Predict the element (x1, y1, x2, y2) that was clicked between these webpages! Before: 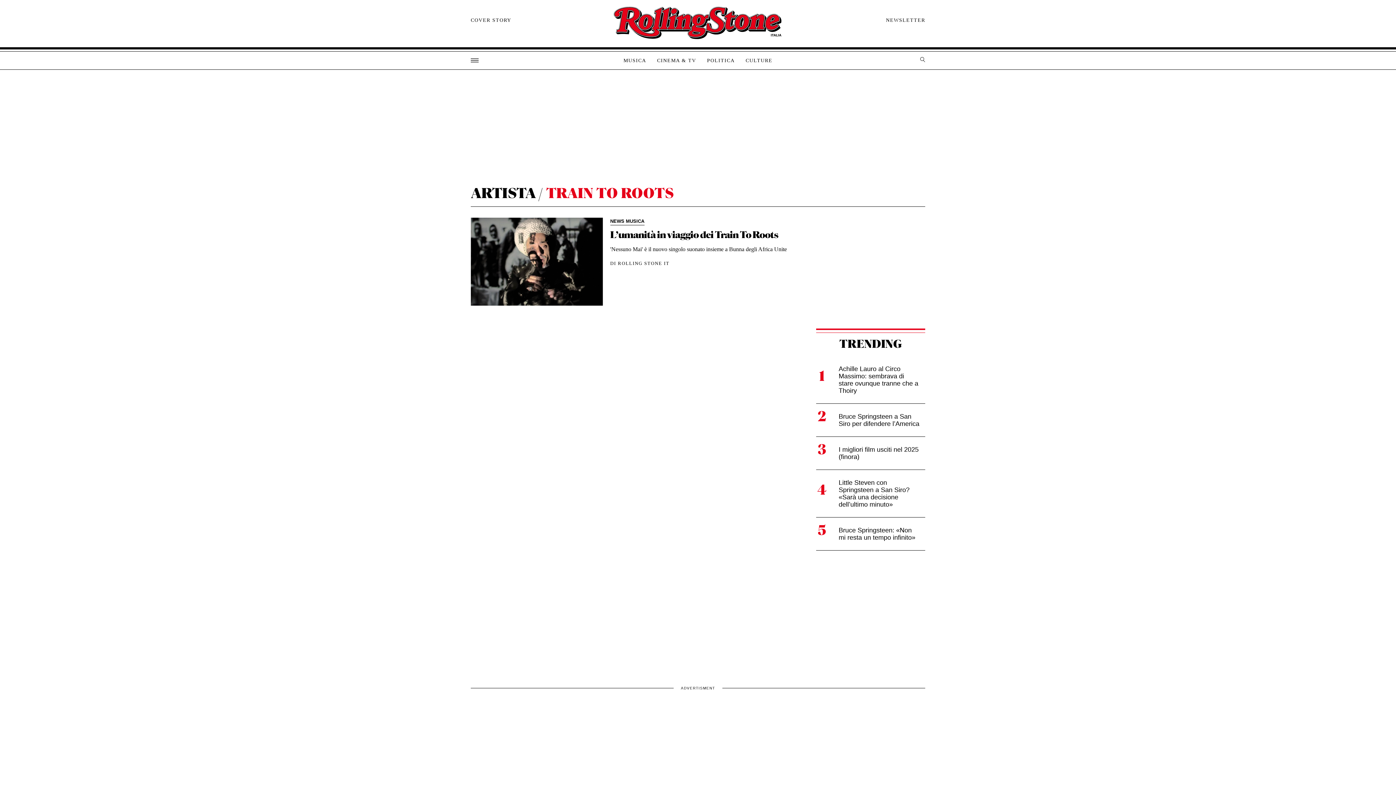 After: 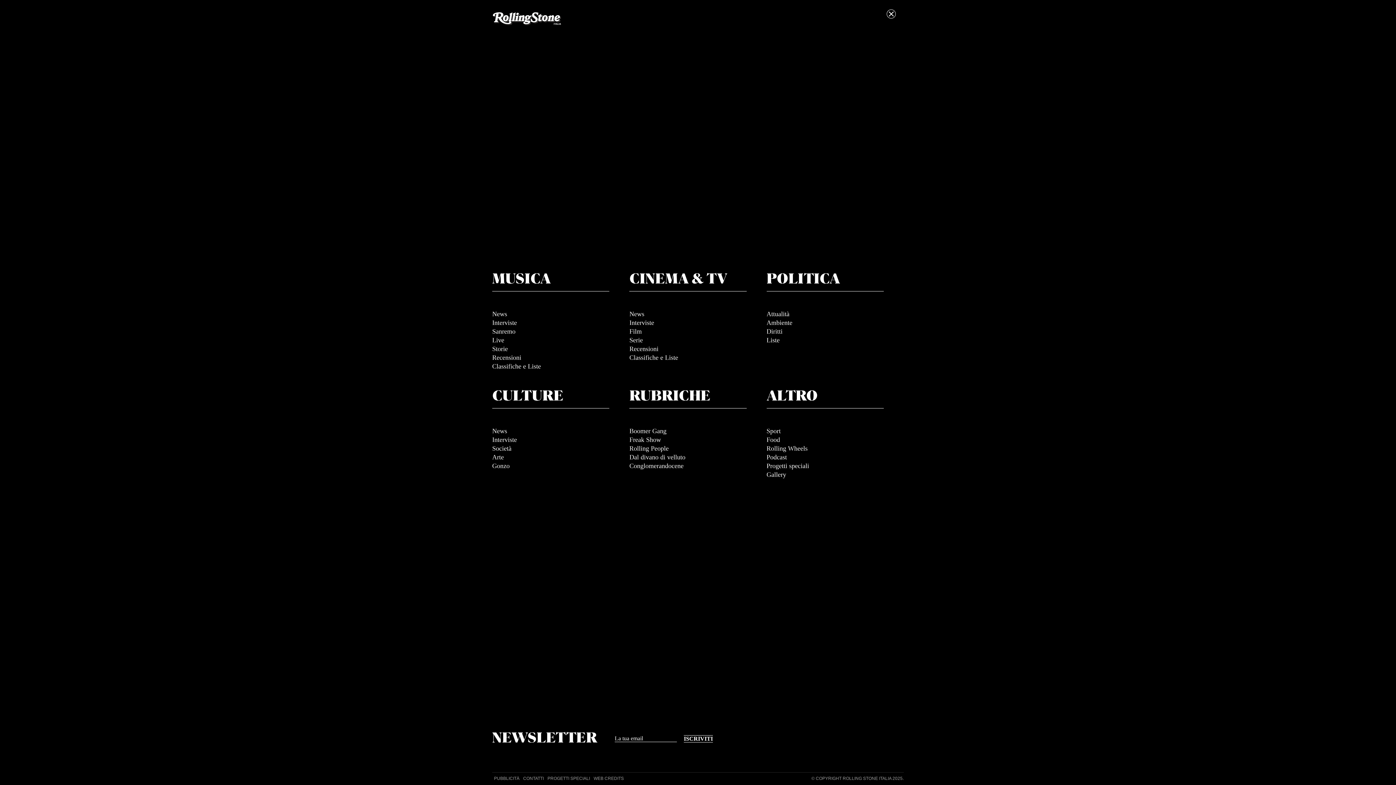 Action: bbox: (470, 58, 480, 62)